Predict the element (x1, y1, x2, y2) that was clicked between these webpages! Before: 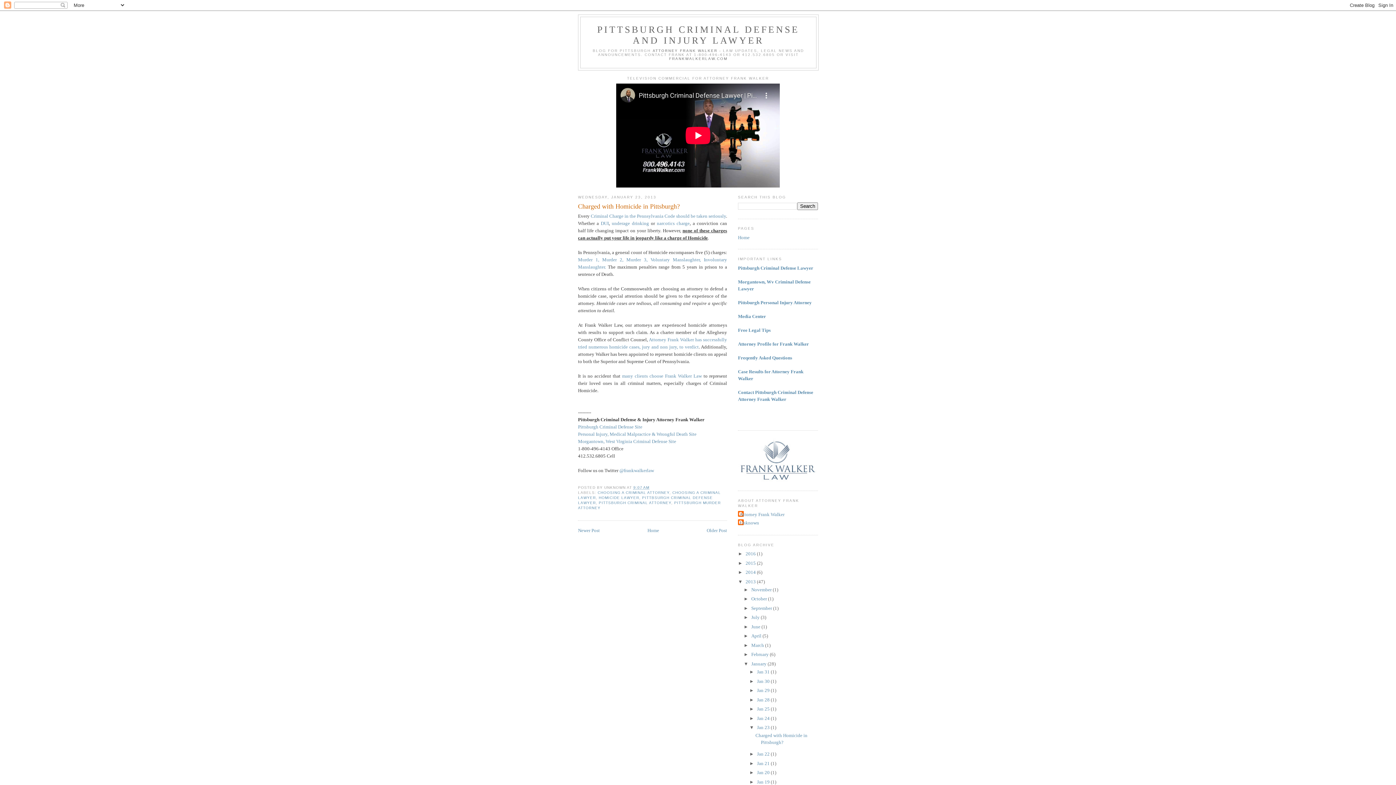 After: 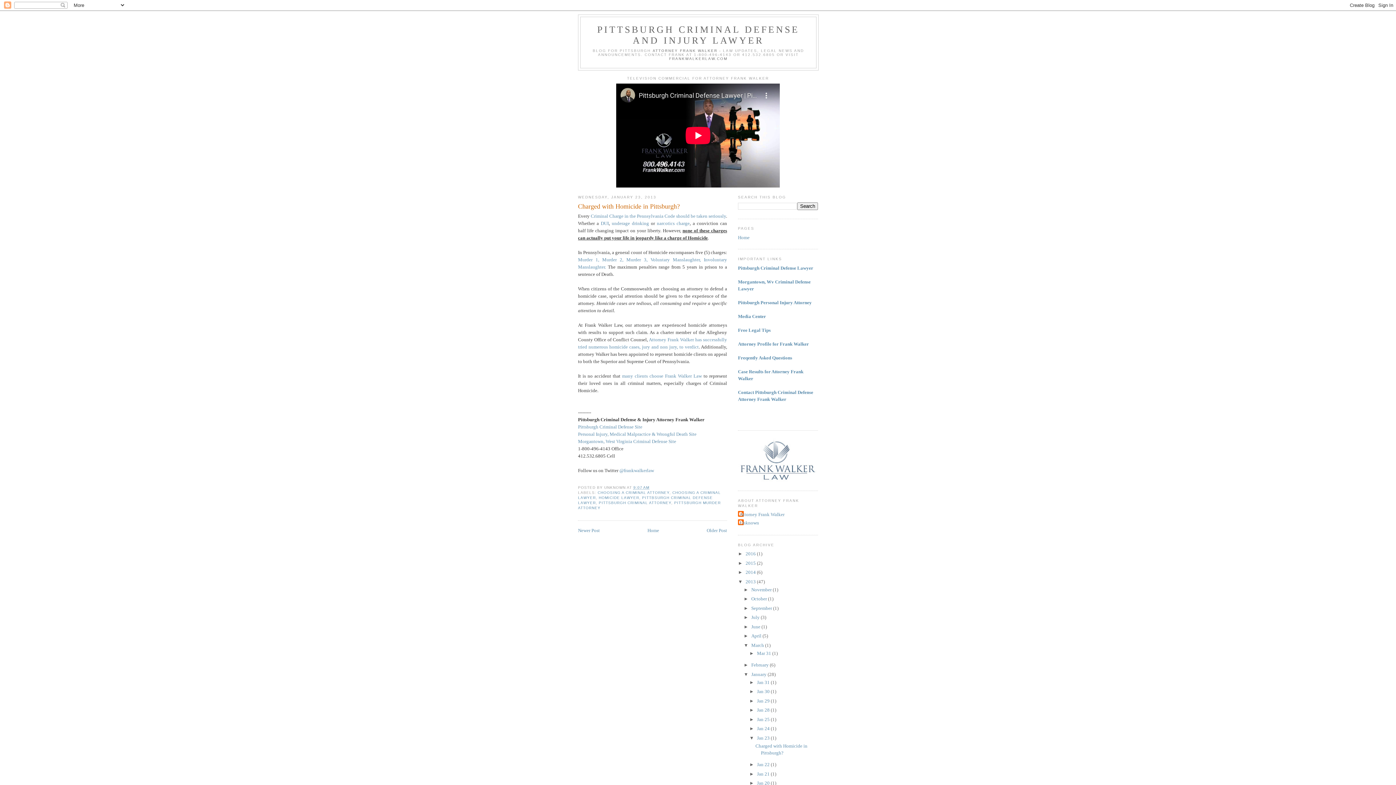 Action: bbox: (743, 642, 751, 648) label: ►  